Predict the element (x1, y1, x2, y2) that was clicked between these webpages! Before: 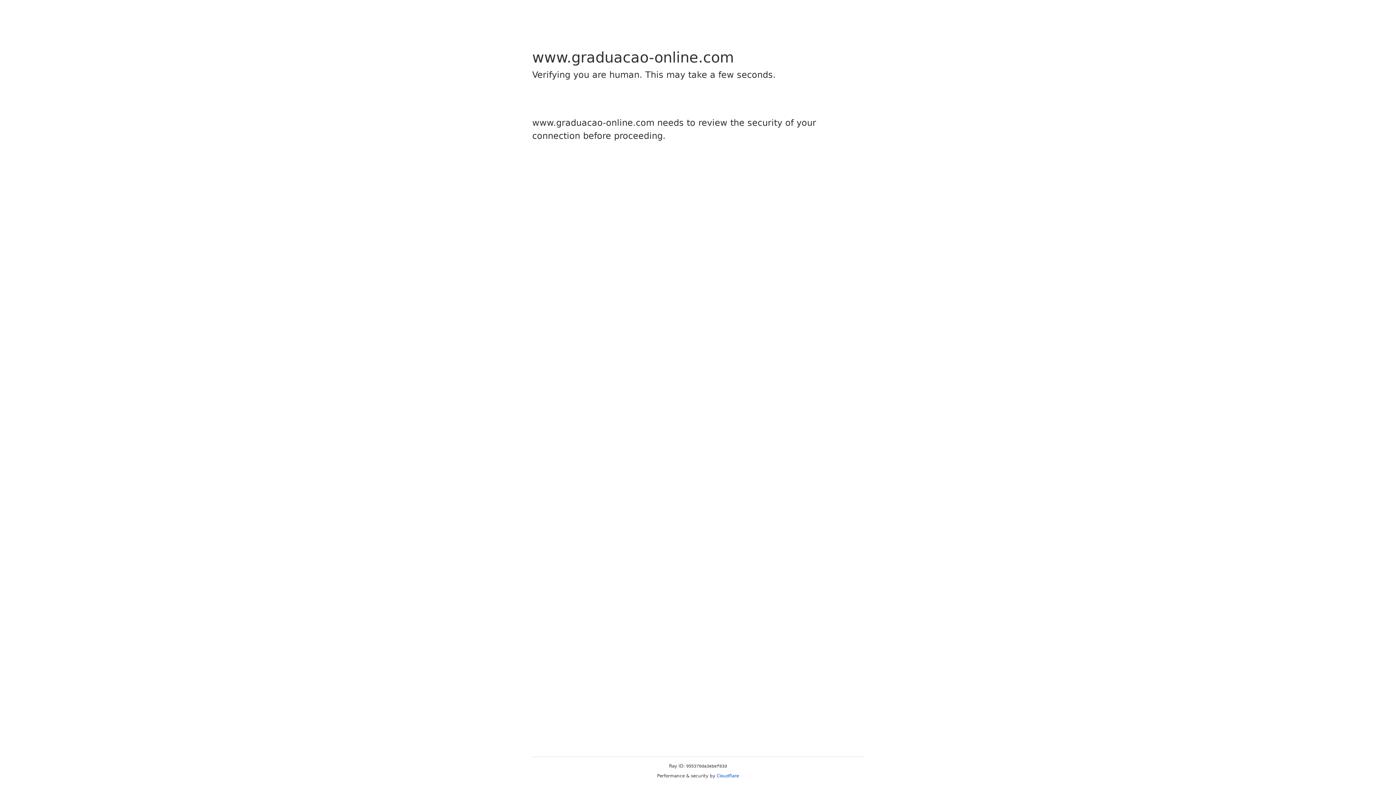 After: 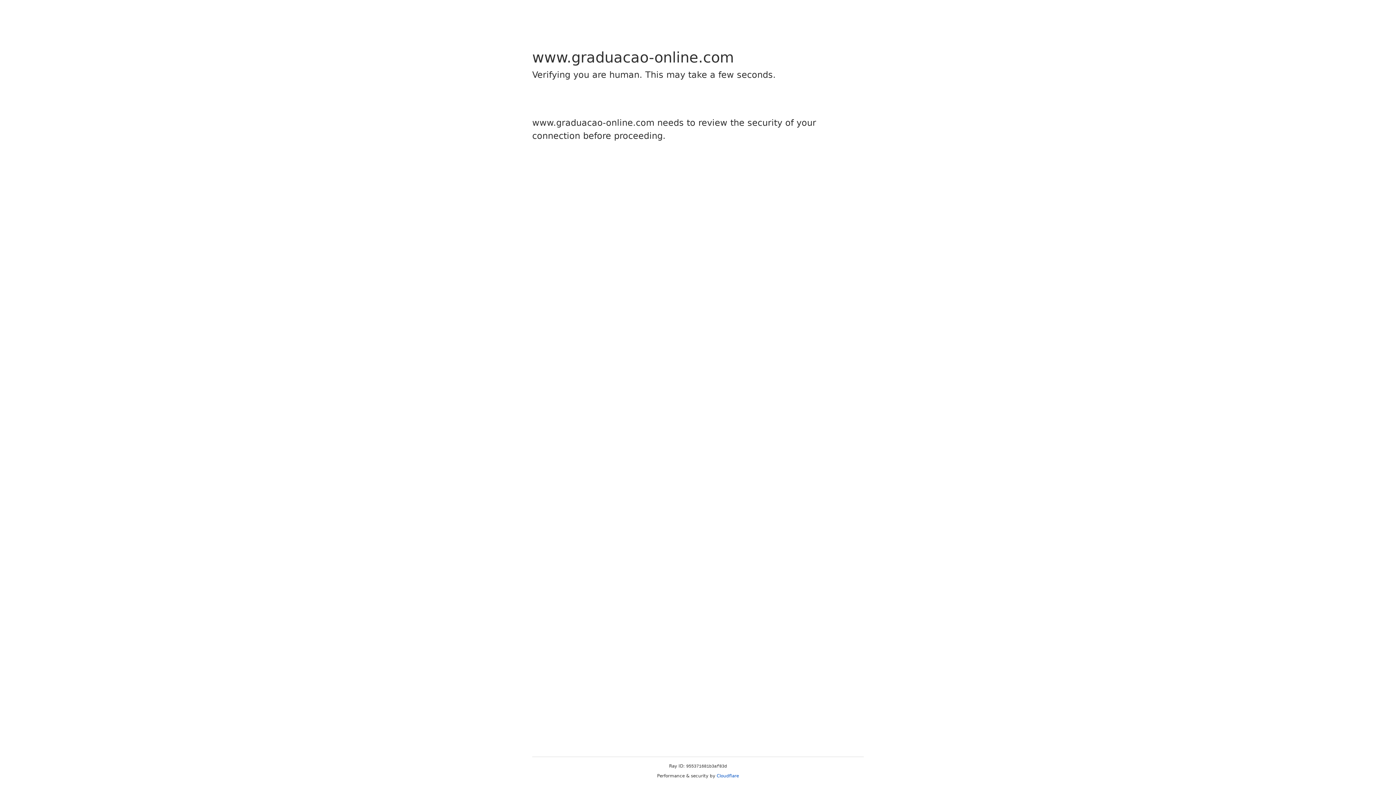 Action: bbox: (716, 773, 739, 778) label: Cloudflare